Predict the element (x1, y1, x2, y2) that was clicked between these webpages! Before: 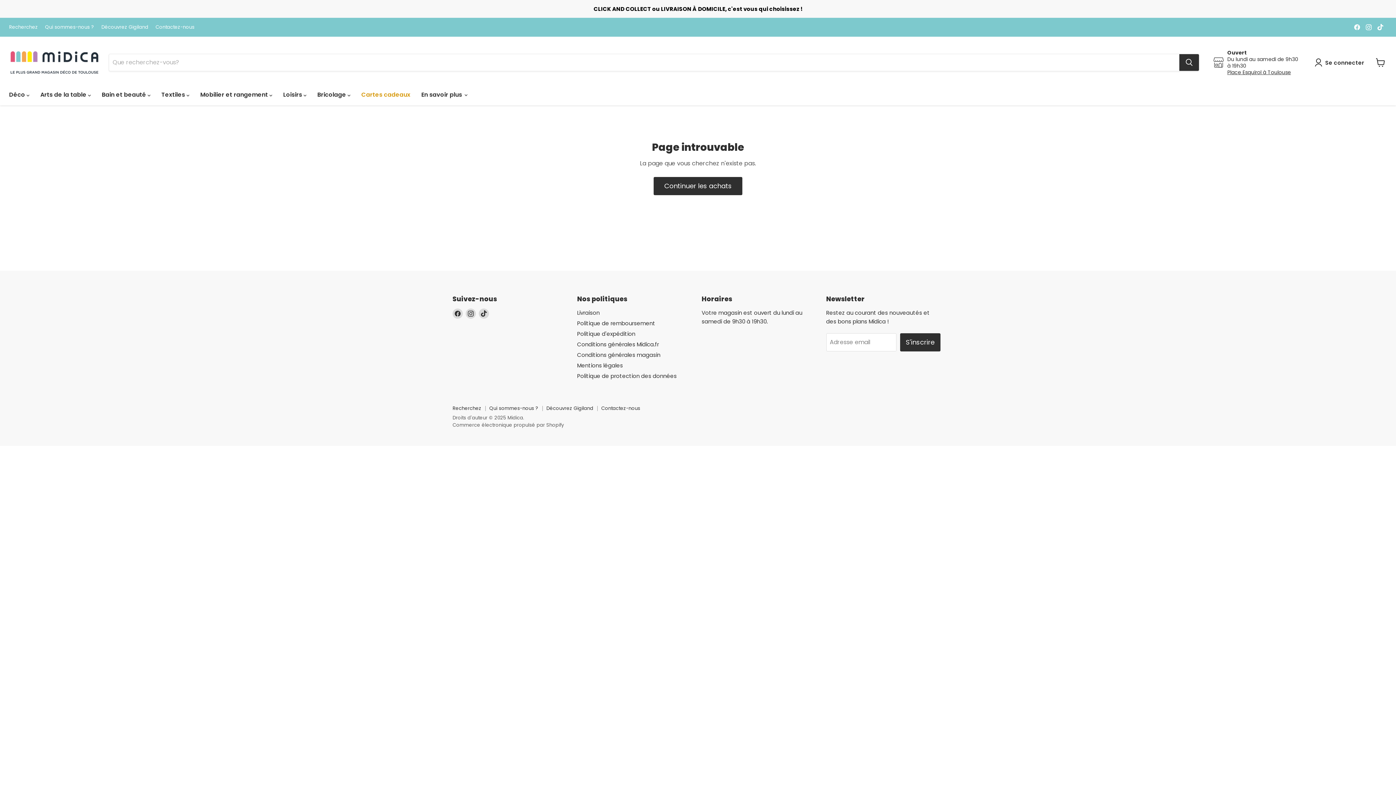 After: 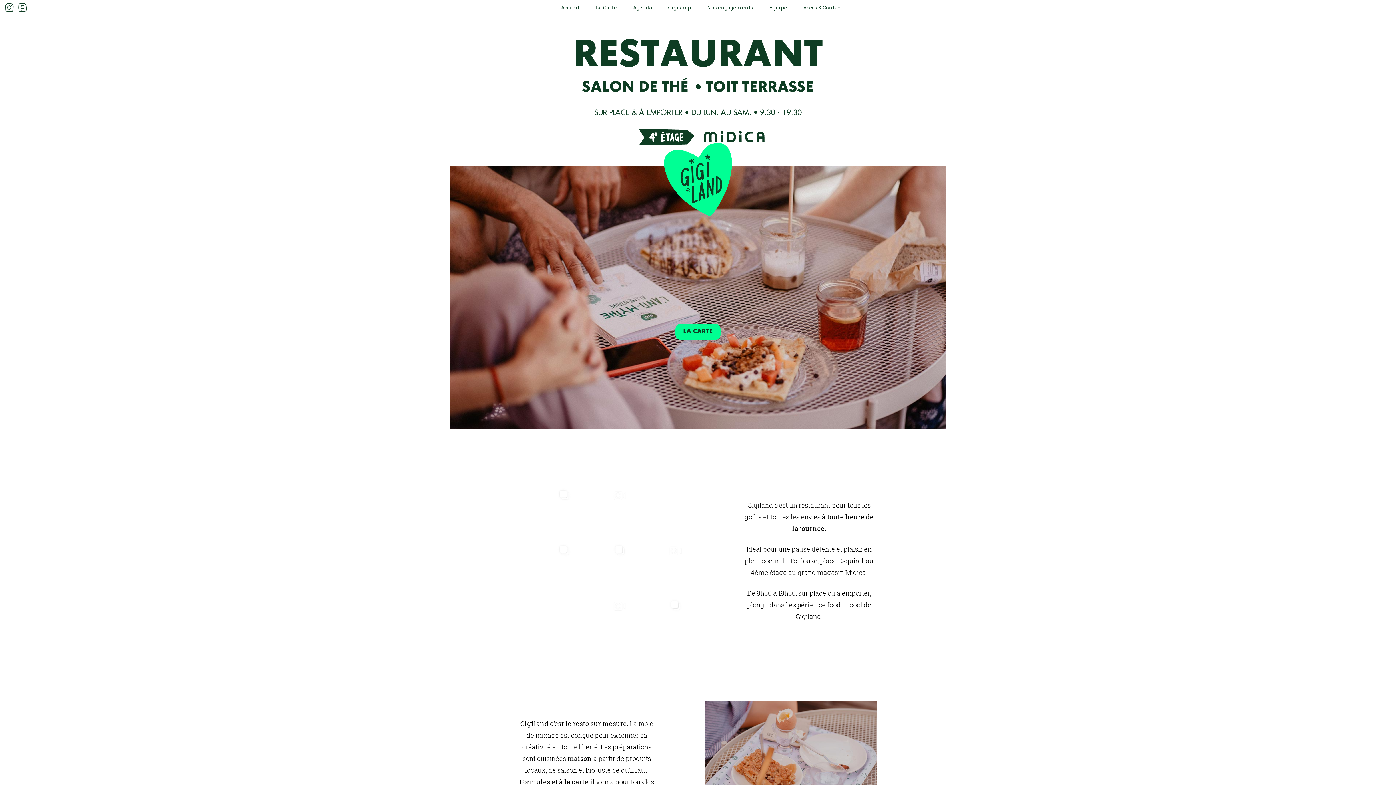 Action: label: Découvrez Gigiland bbox: (101, 24, 148, 29)